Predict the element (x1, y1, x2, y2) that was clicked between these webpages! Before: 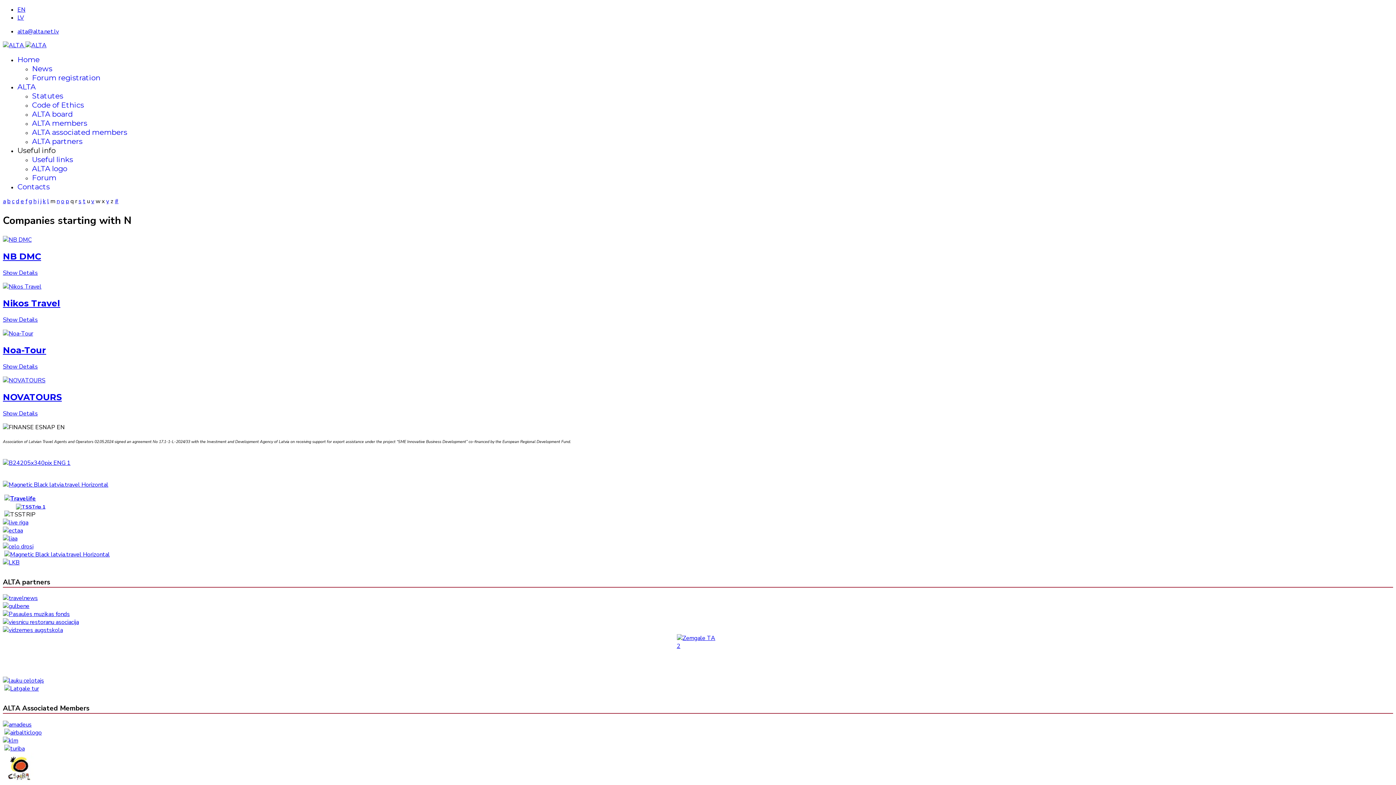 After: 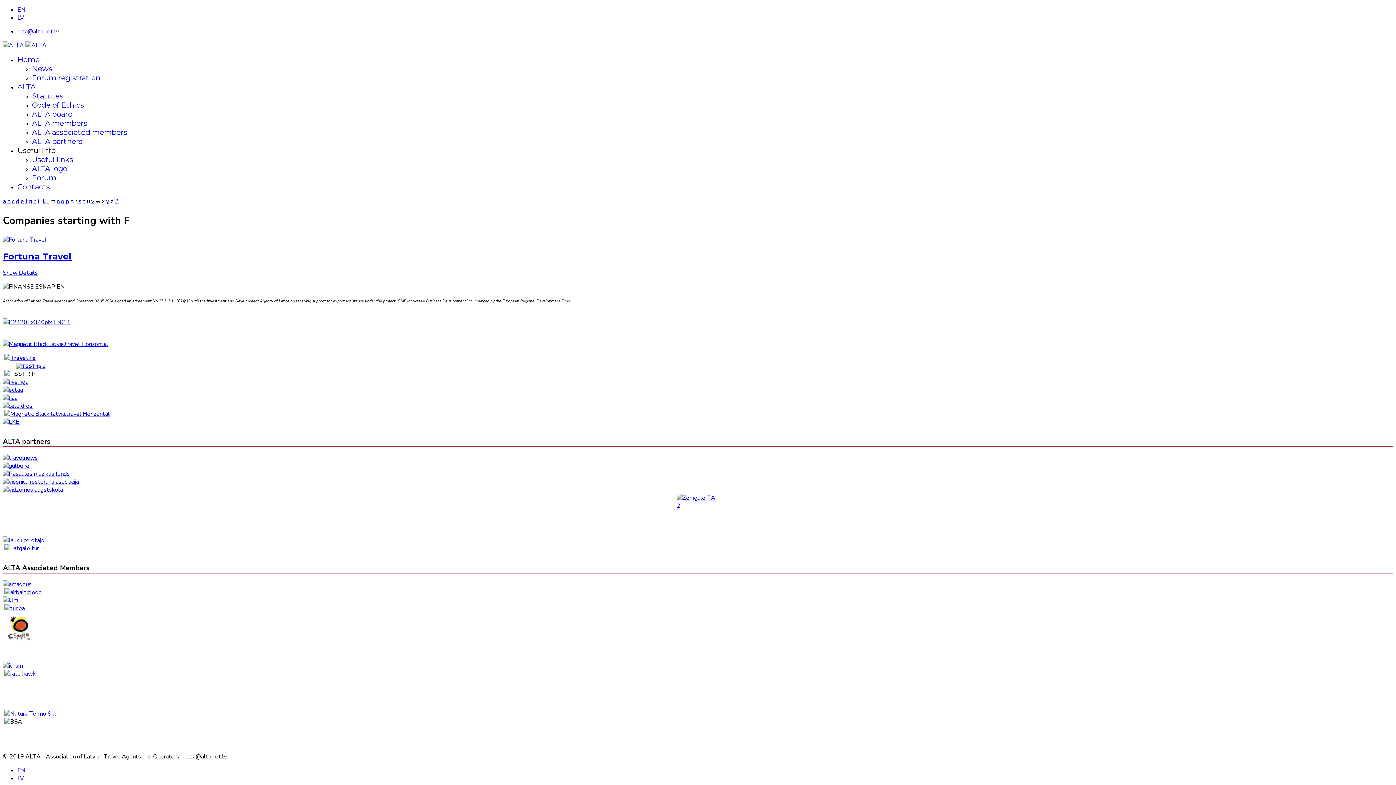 Action: label: f bbox: (25, 197, 27, 205)